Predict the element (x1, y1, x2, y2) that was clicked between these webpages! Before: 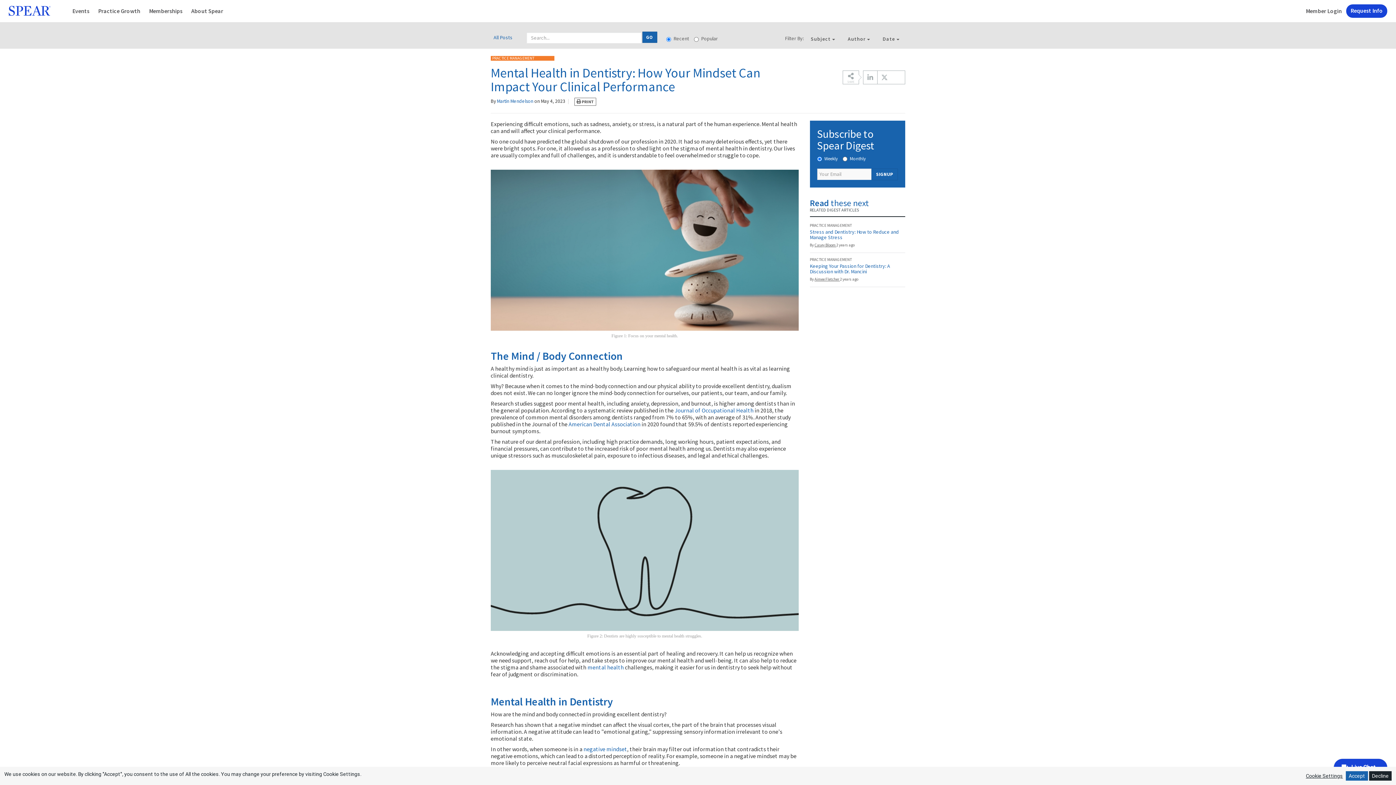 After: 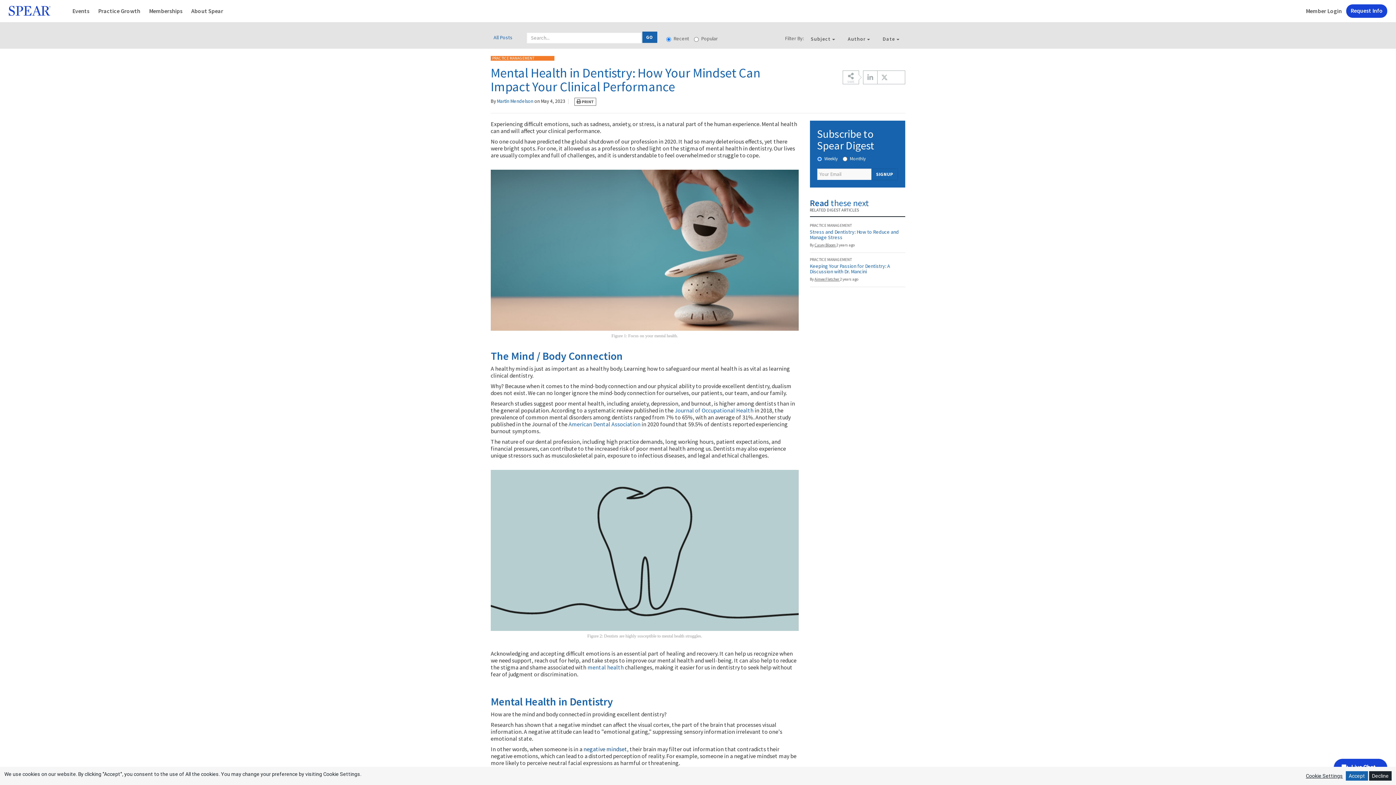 Action: bbox: (583, 745, 627, 752) label: negative mindset